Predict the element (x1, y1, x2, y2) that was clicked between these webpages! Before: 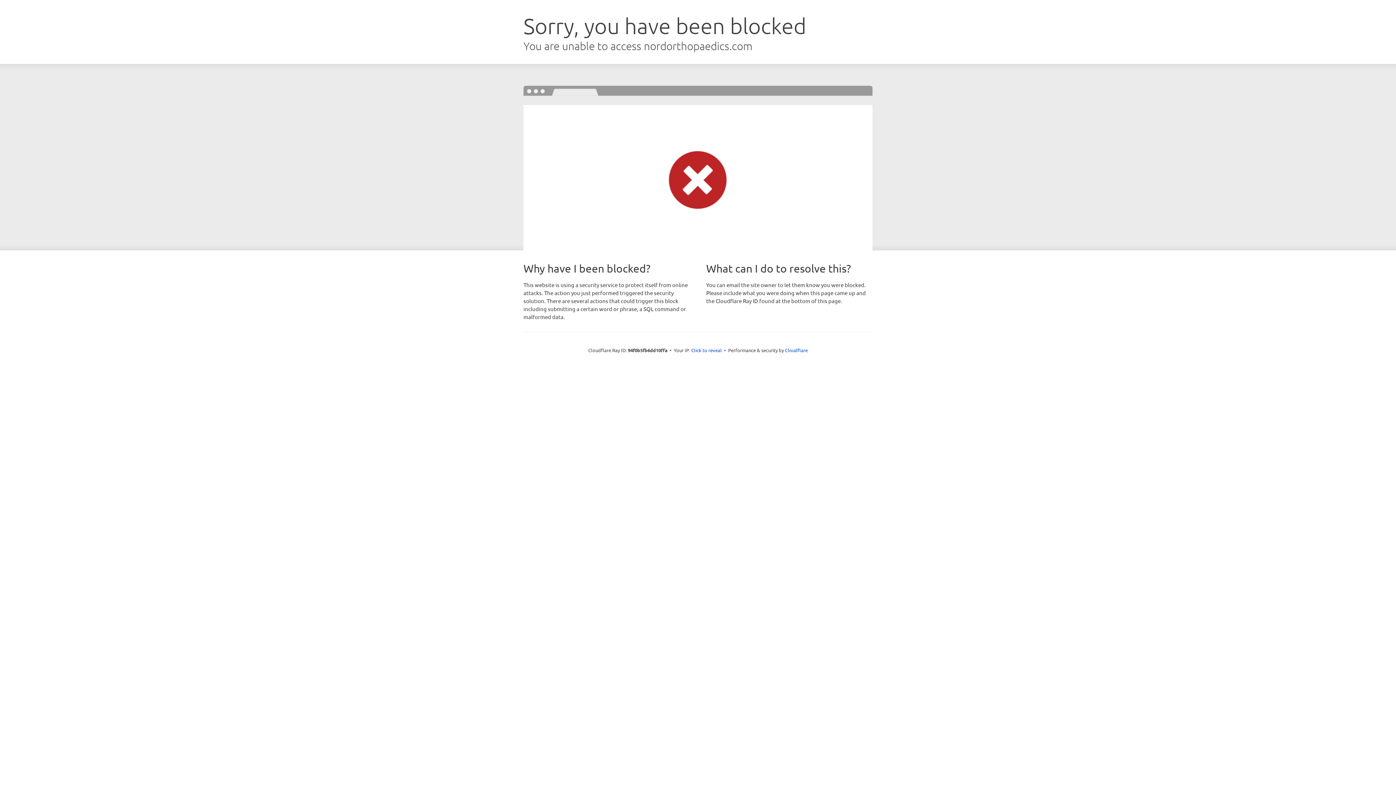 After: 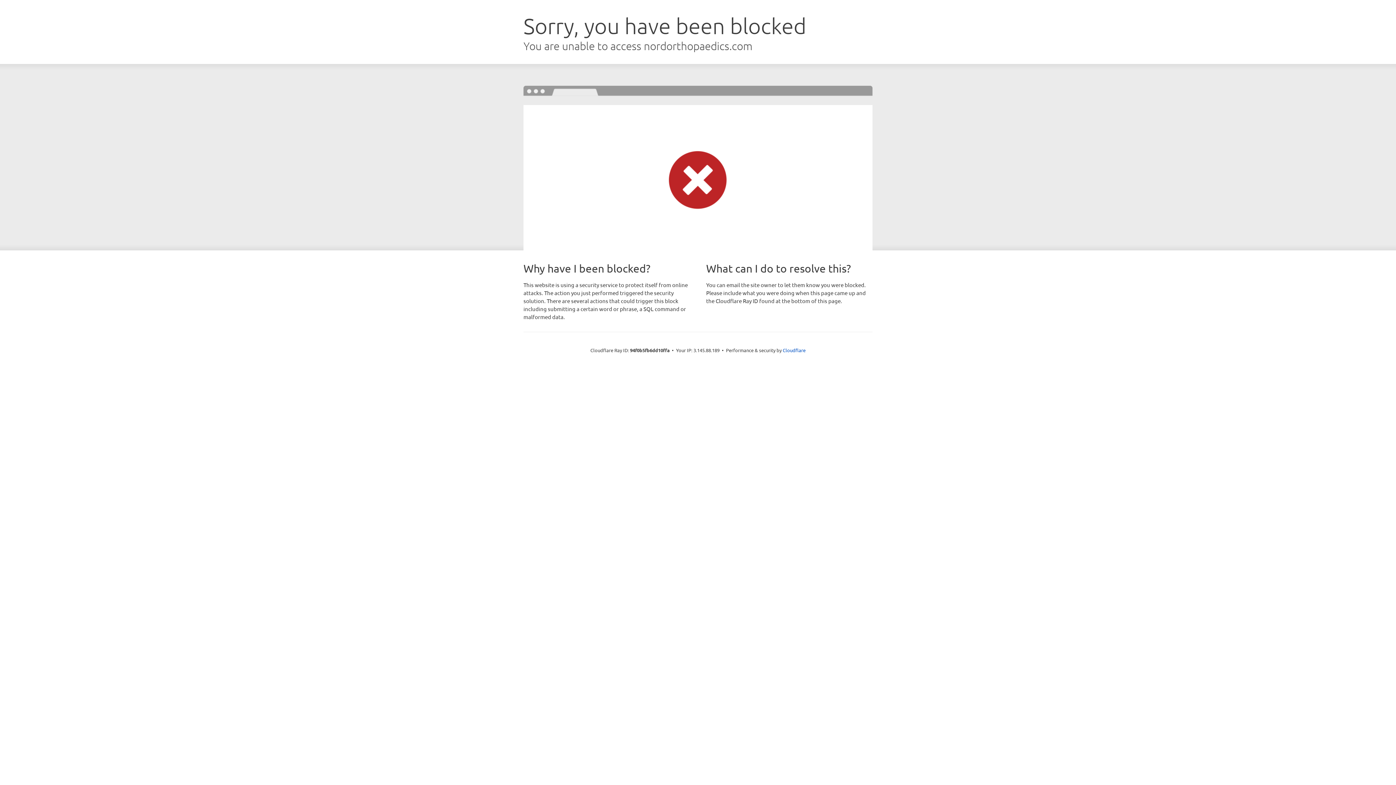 Action: bbox: (691, 346, 722, 353) label: Click to reveal